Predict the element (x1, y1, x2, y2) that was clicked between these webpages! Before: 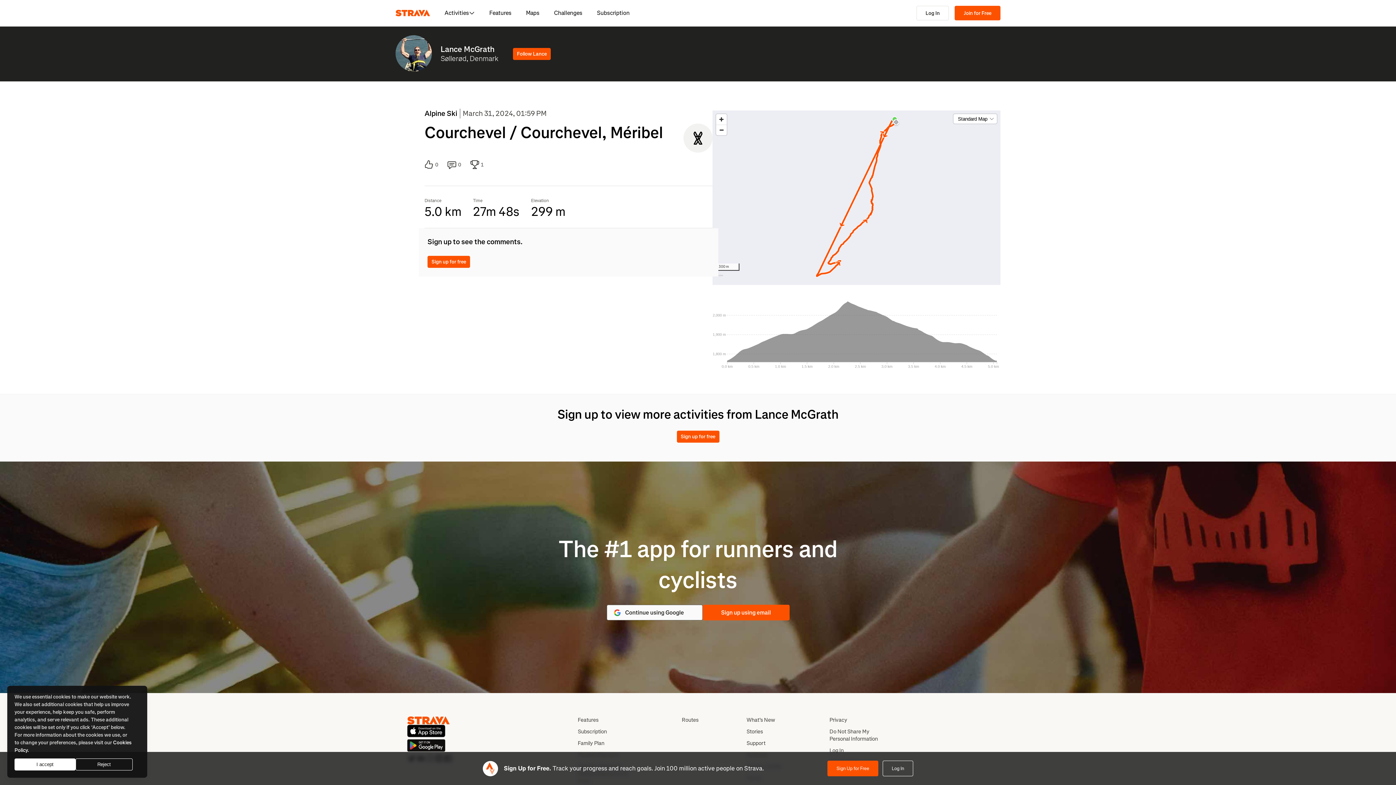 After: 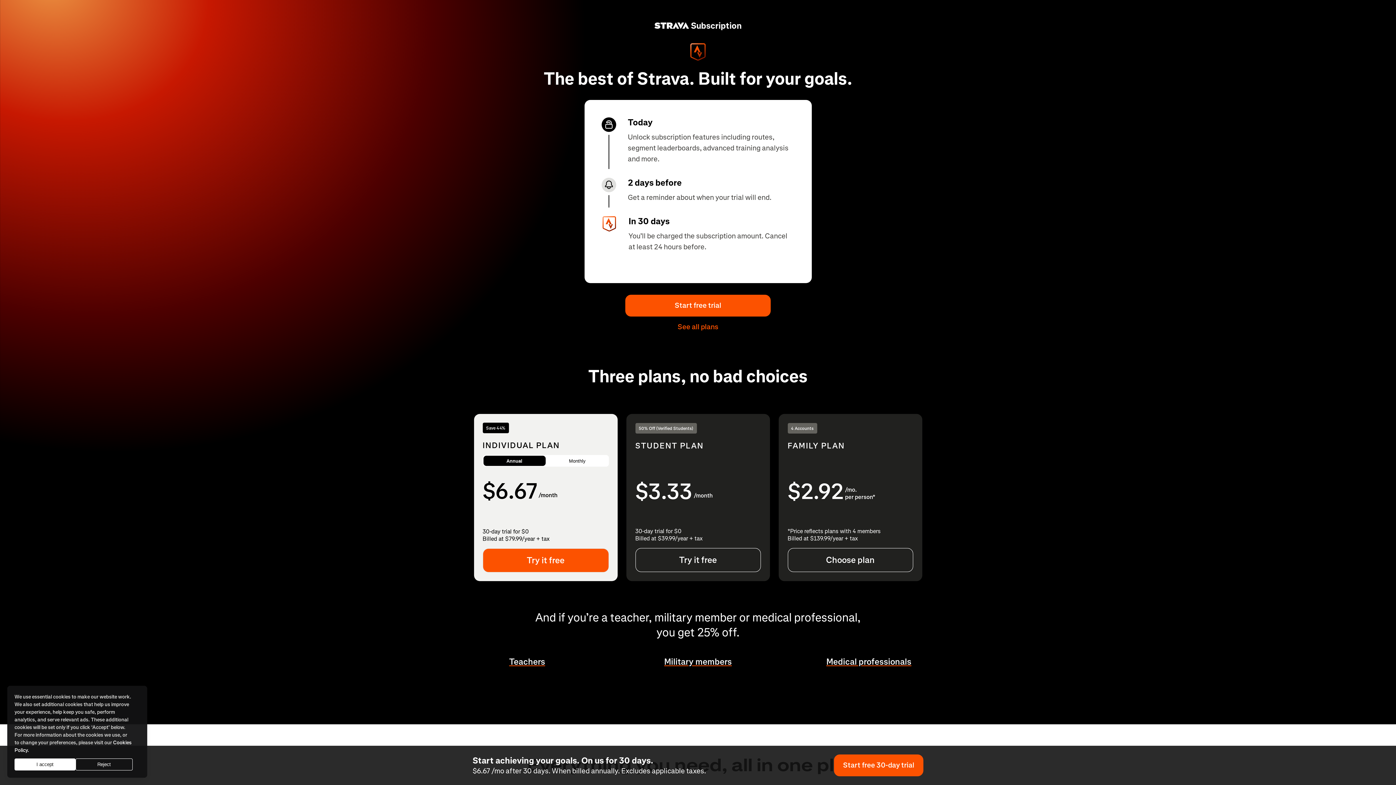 Action: bbox: (589, 0, 637, 26) label: Subscription